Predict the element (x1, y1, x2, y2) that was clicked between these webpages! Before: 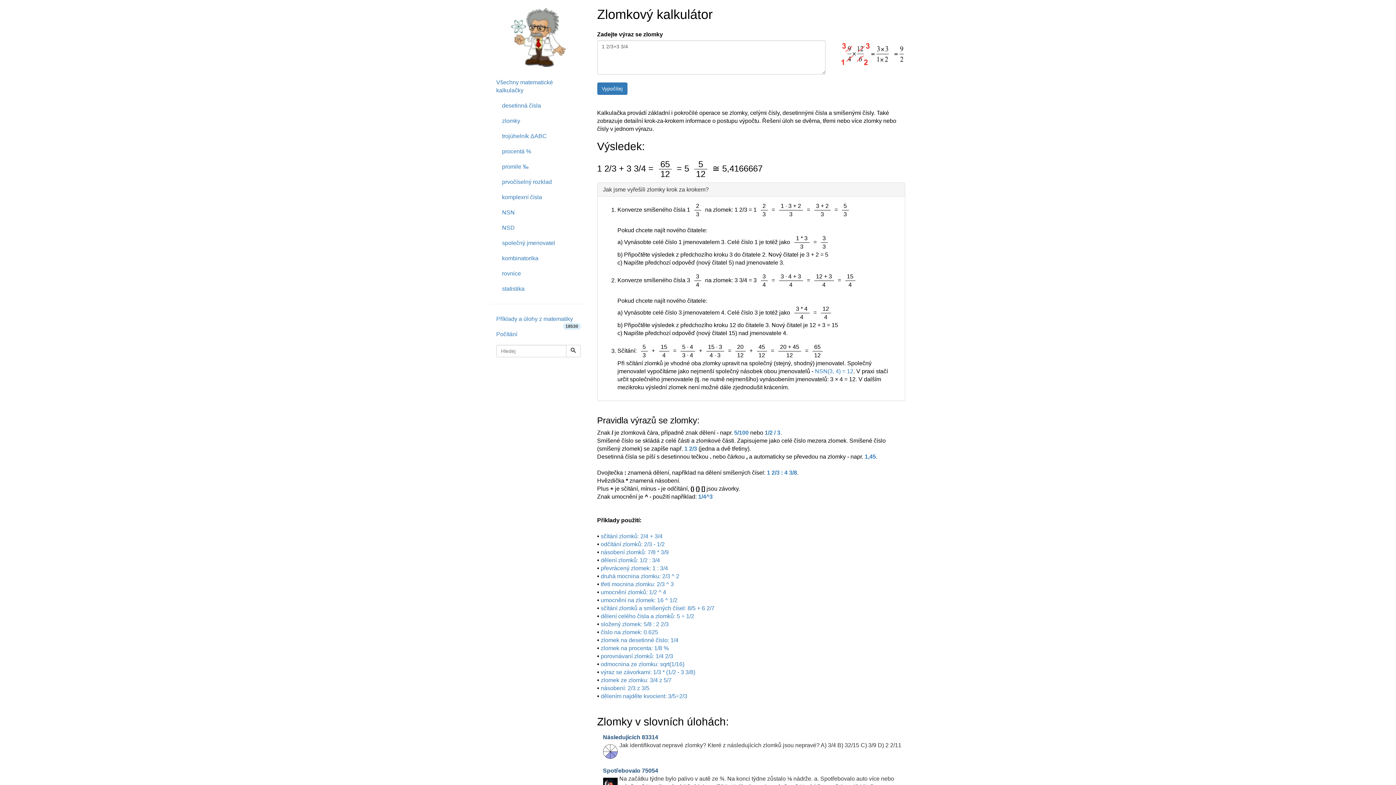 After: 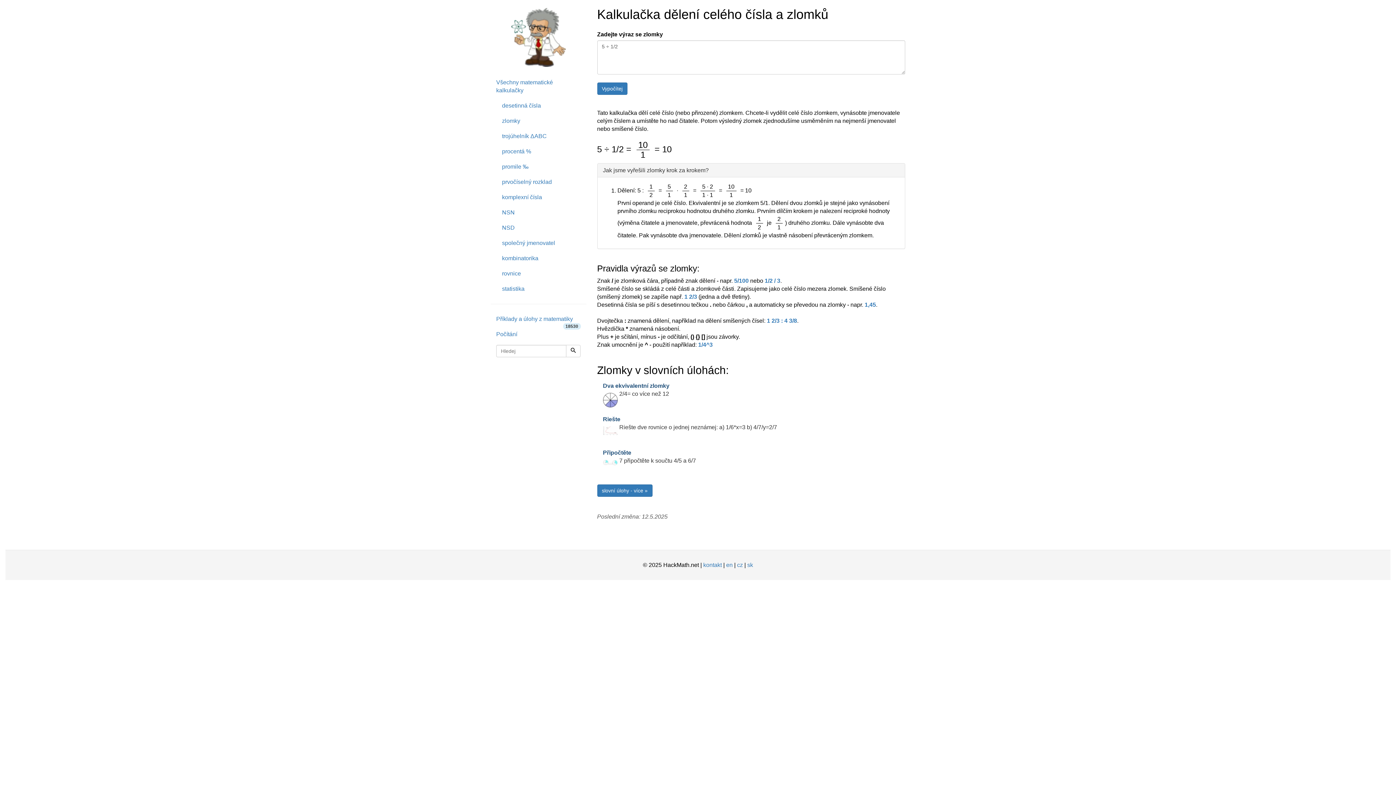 Action: label: dělení celého čísla a zlomků: 5 ÷ 1/2 bbox: (600, 613, 694, 619)